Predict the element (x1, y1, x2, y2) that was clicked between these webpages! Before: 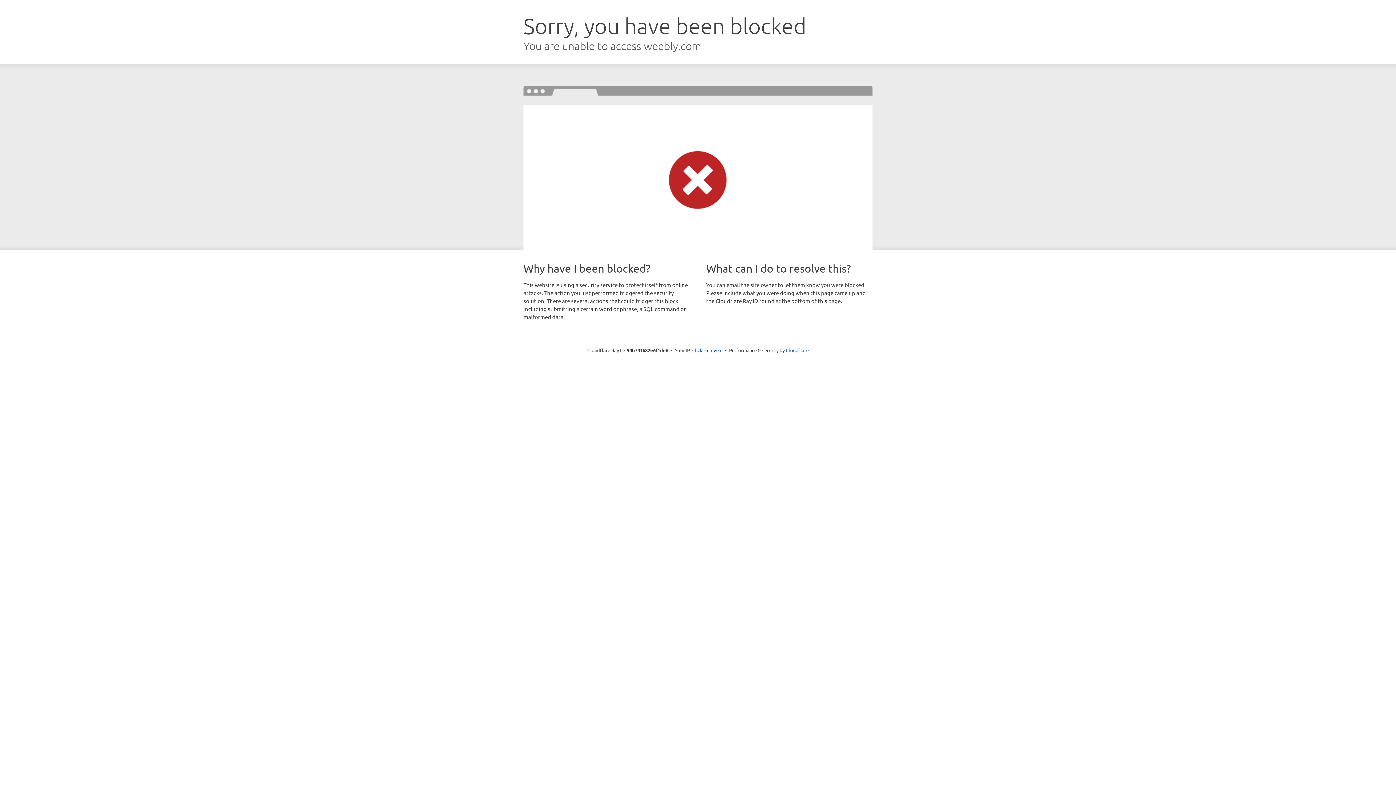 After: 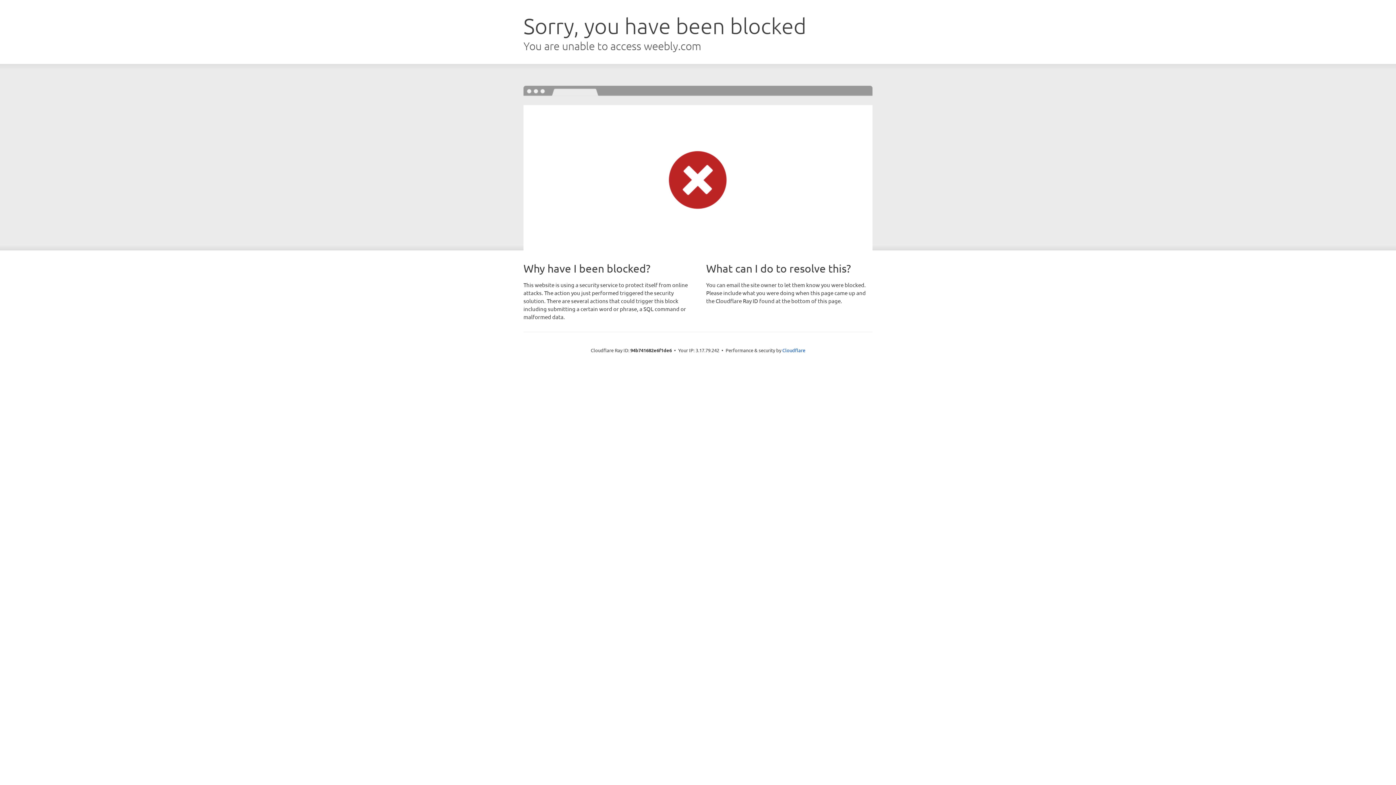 Action: bbox: (692, 346, 722, 353) label: Click to reveal